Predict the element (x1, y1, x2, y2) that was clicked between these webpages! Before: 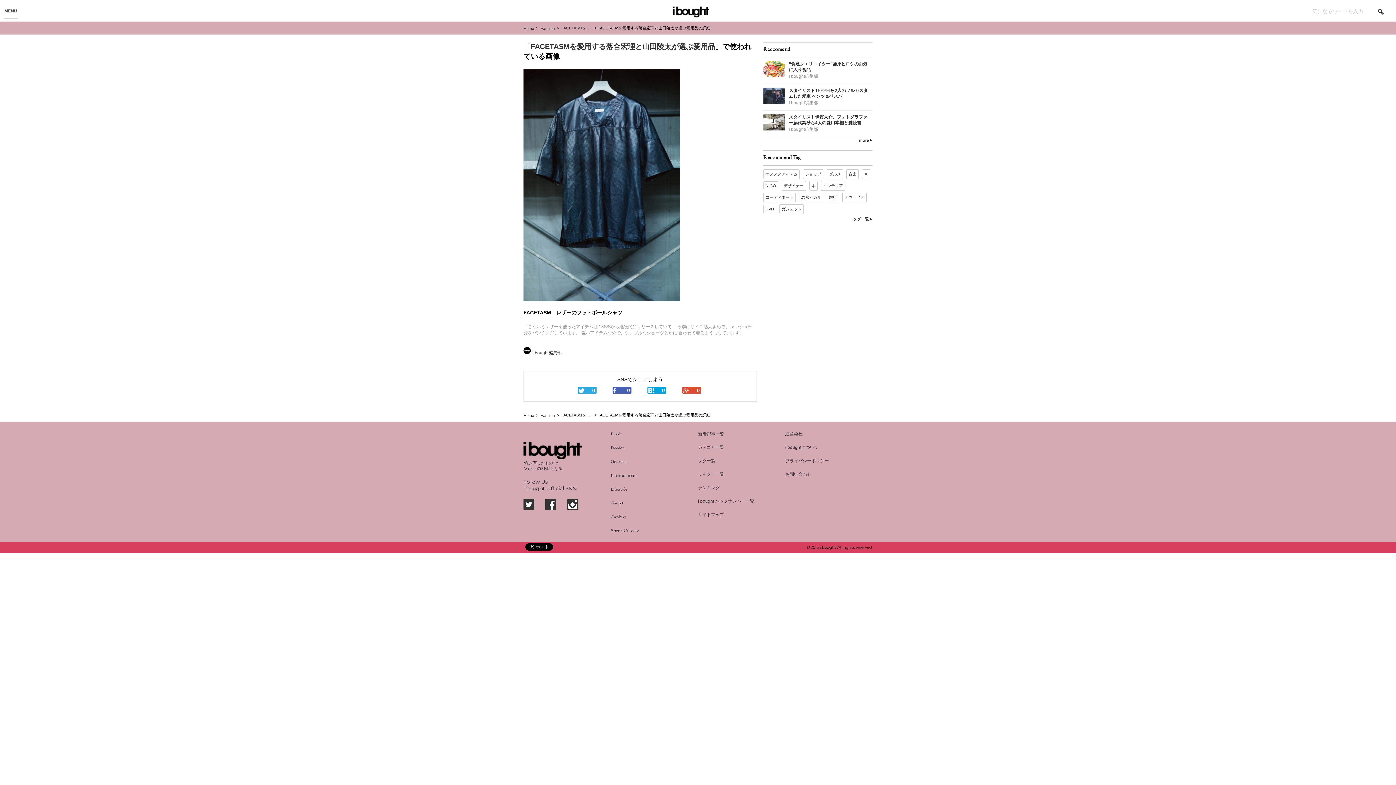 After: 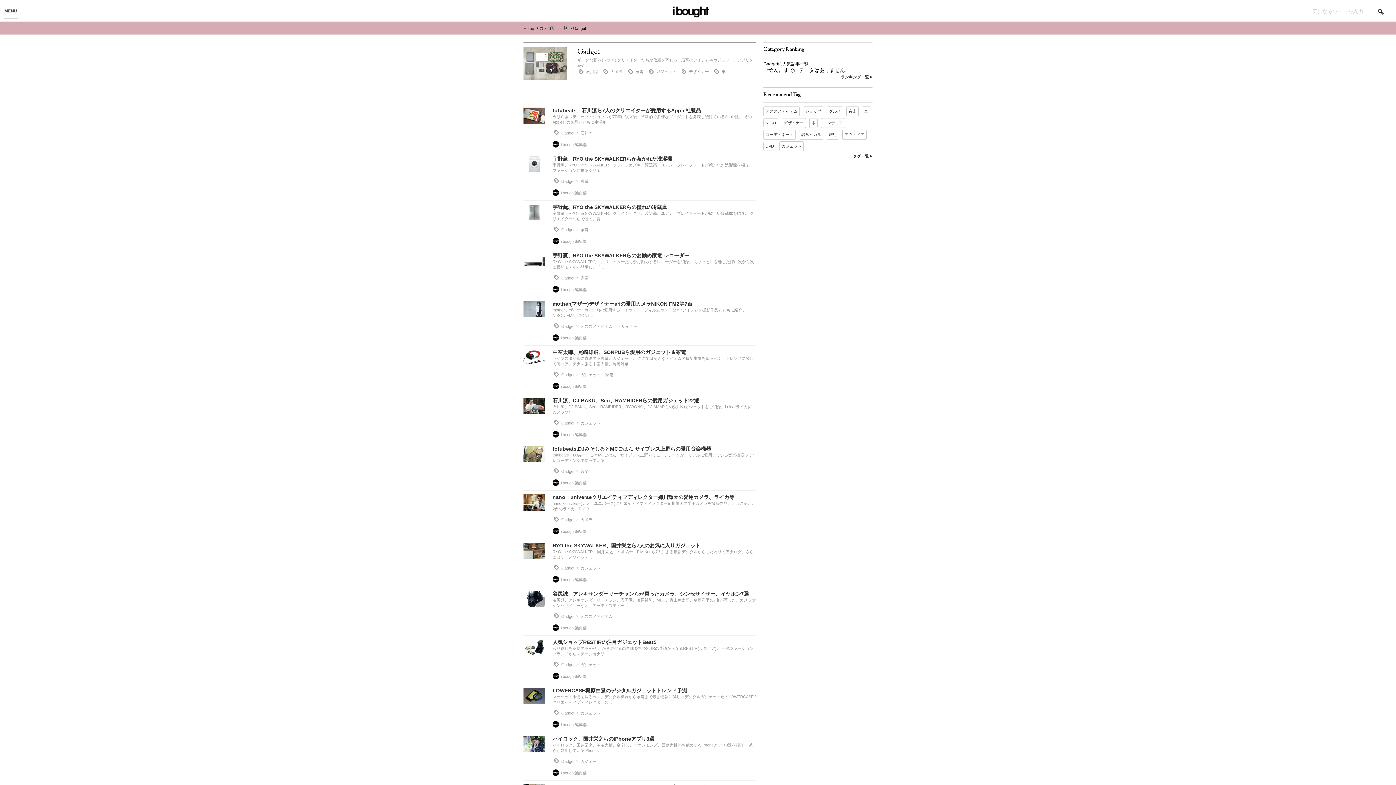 Action: label: Gadget bbox: (610, 500, 623, 506)